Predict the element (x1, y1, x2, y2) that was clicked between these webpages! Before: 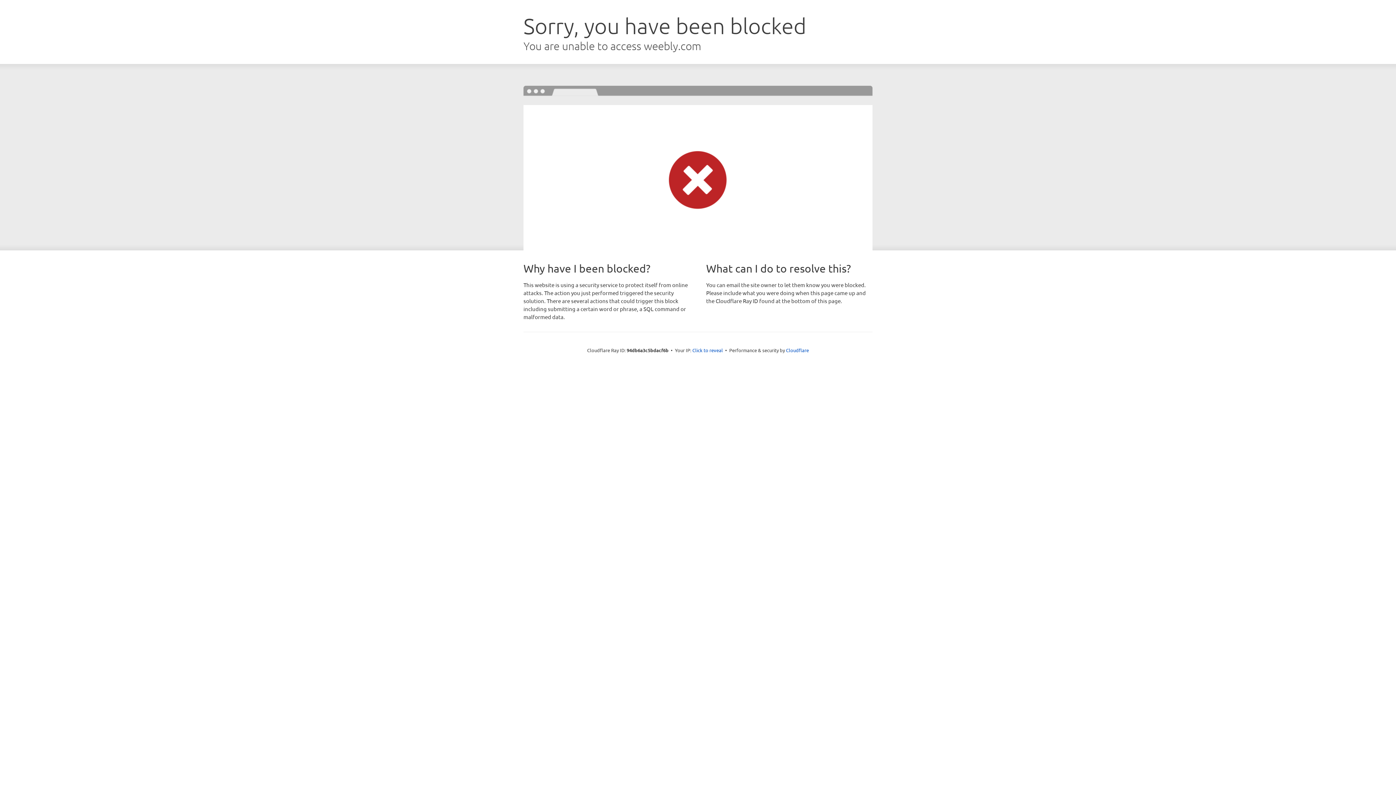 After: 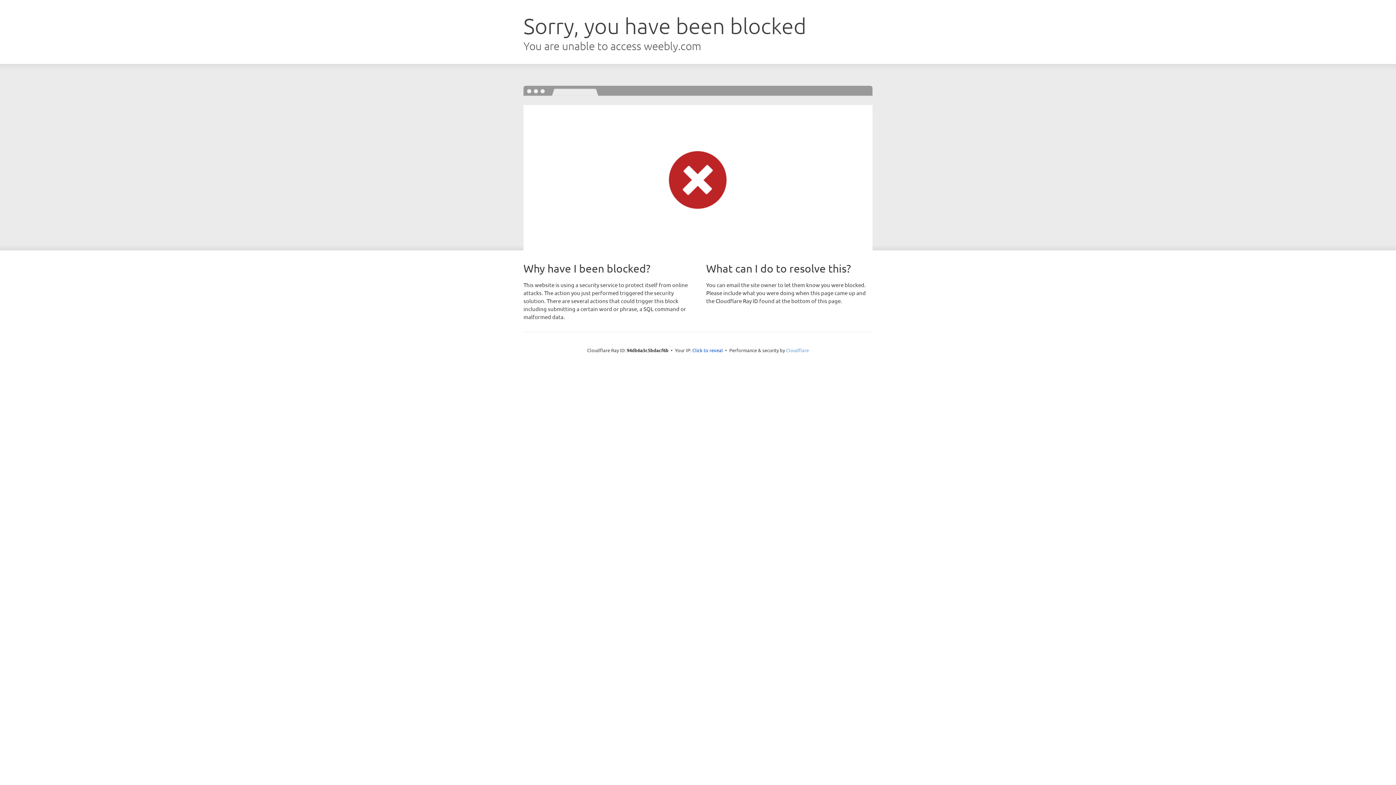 Action: label: Cloudflare bbox: (786, 347, 809, 353)